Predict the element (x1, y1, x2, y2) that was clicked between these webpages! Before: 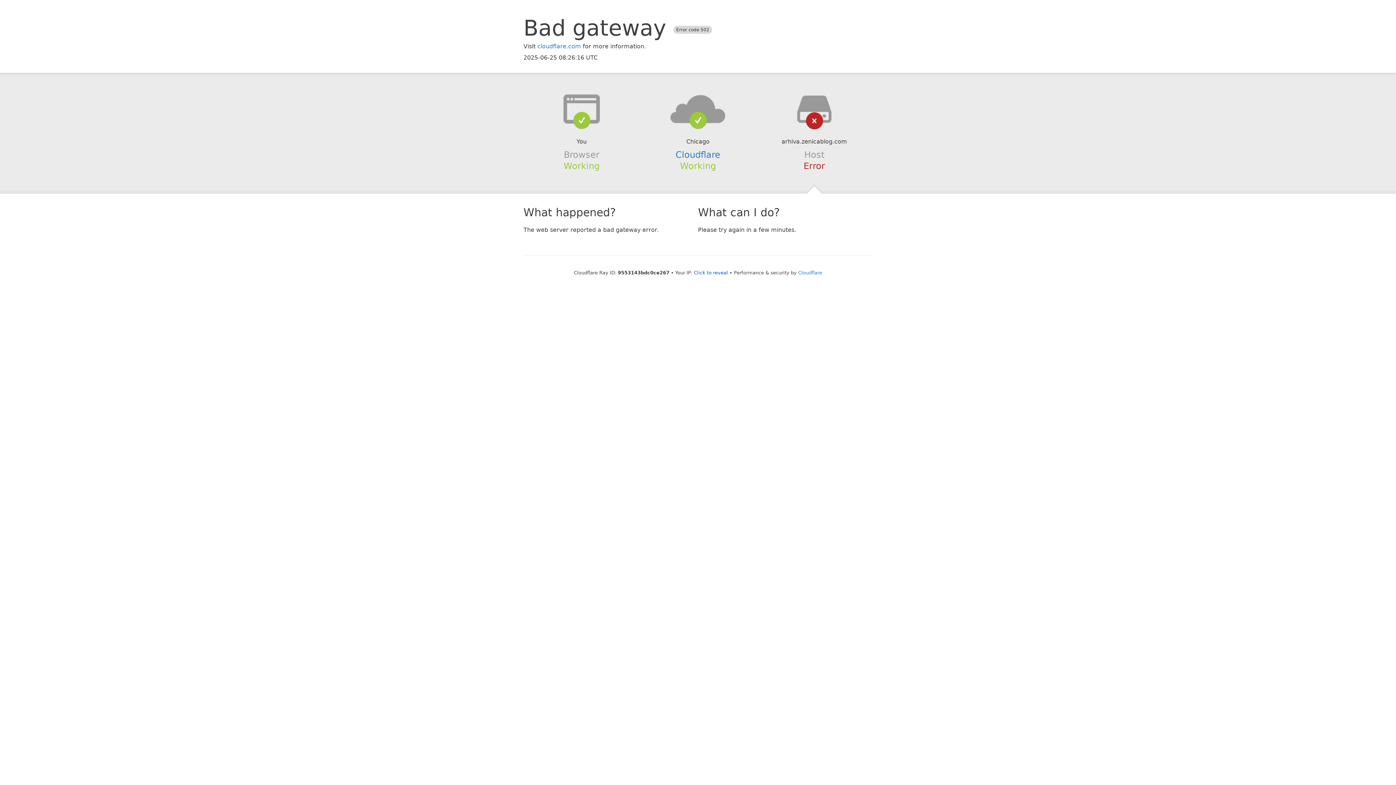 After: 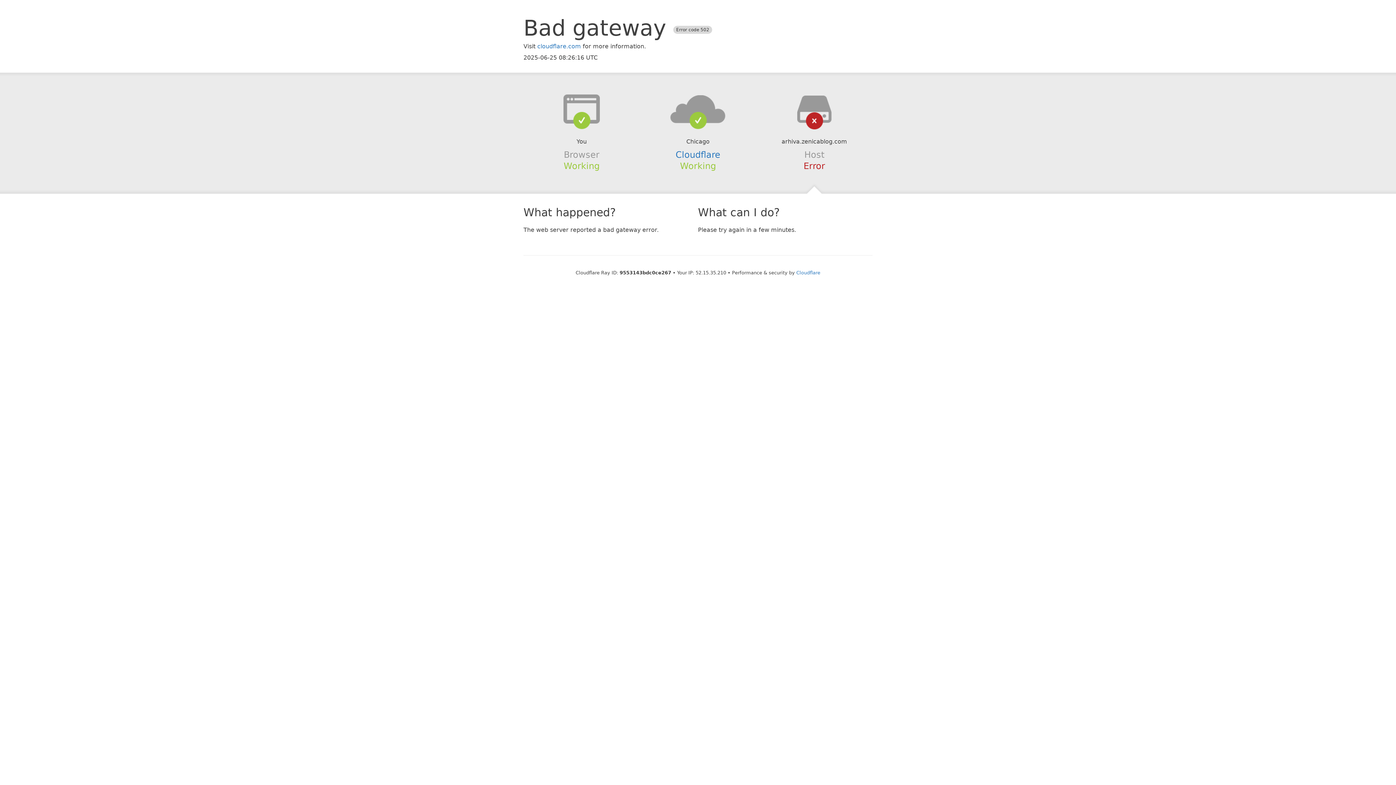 Action: bbox: (694, 270, 728, 275) label: Click to reveal